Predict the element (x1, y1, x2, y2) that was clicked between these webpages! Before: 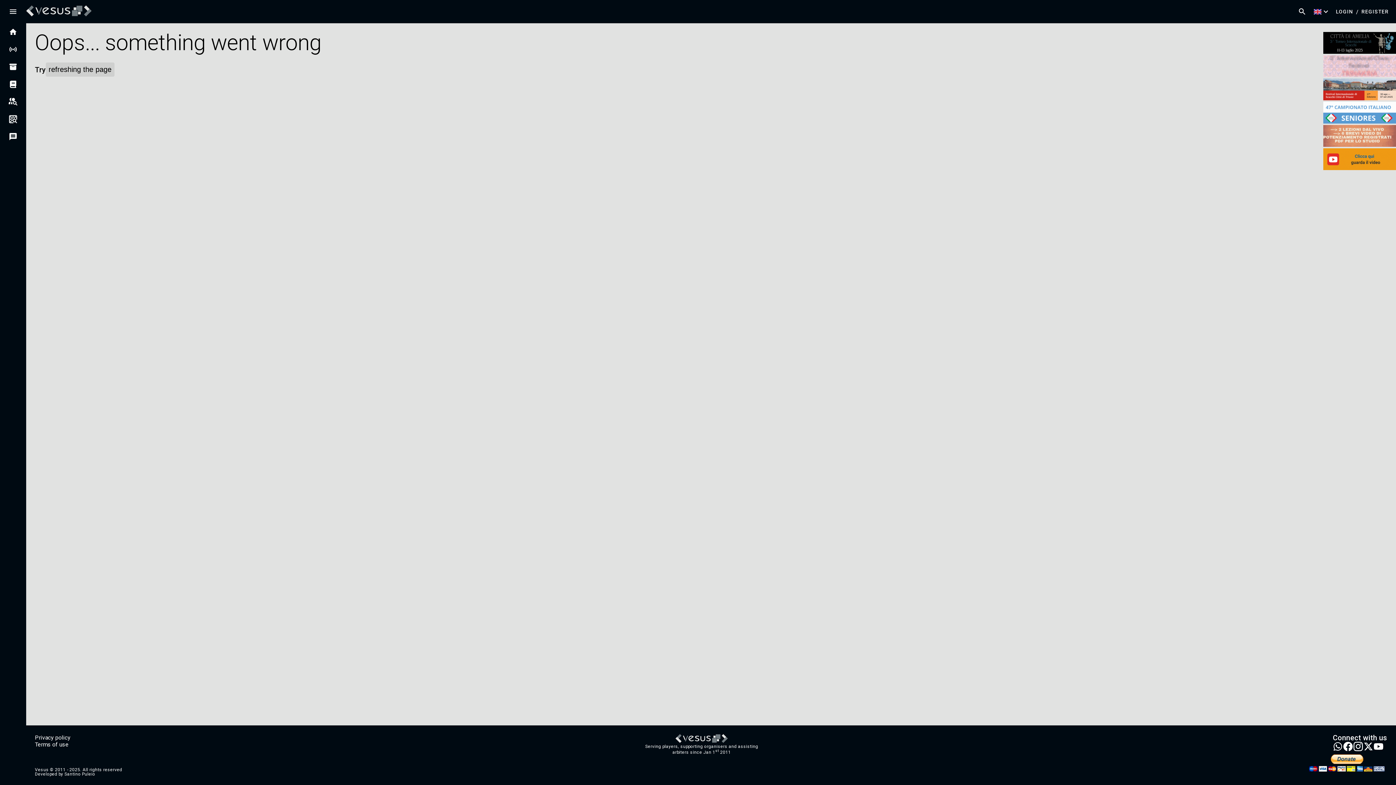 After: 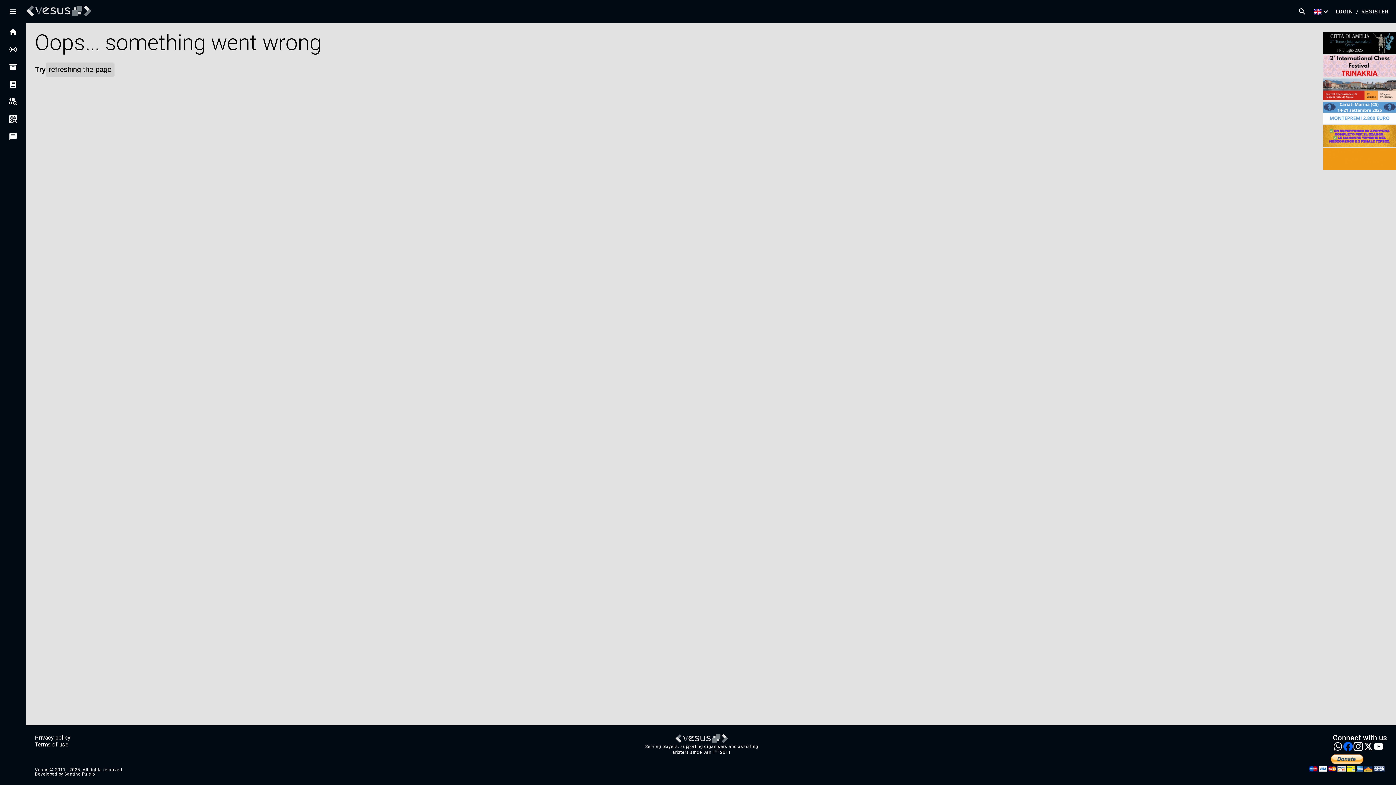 Action: bbox: (1343, 741, 1353, 753)